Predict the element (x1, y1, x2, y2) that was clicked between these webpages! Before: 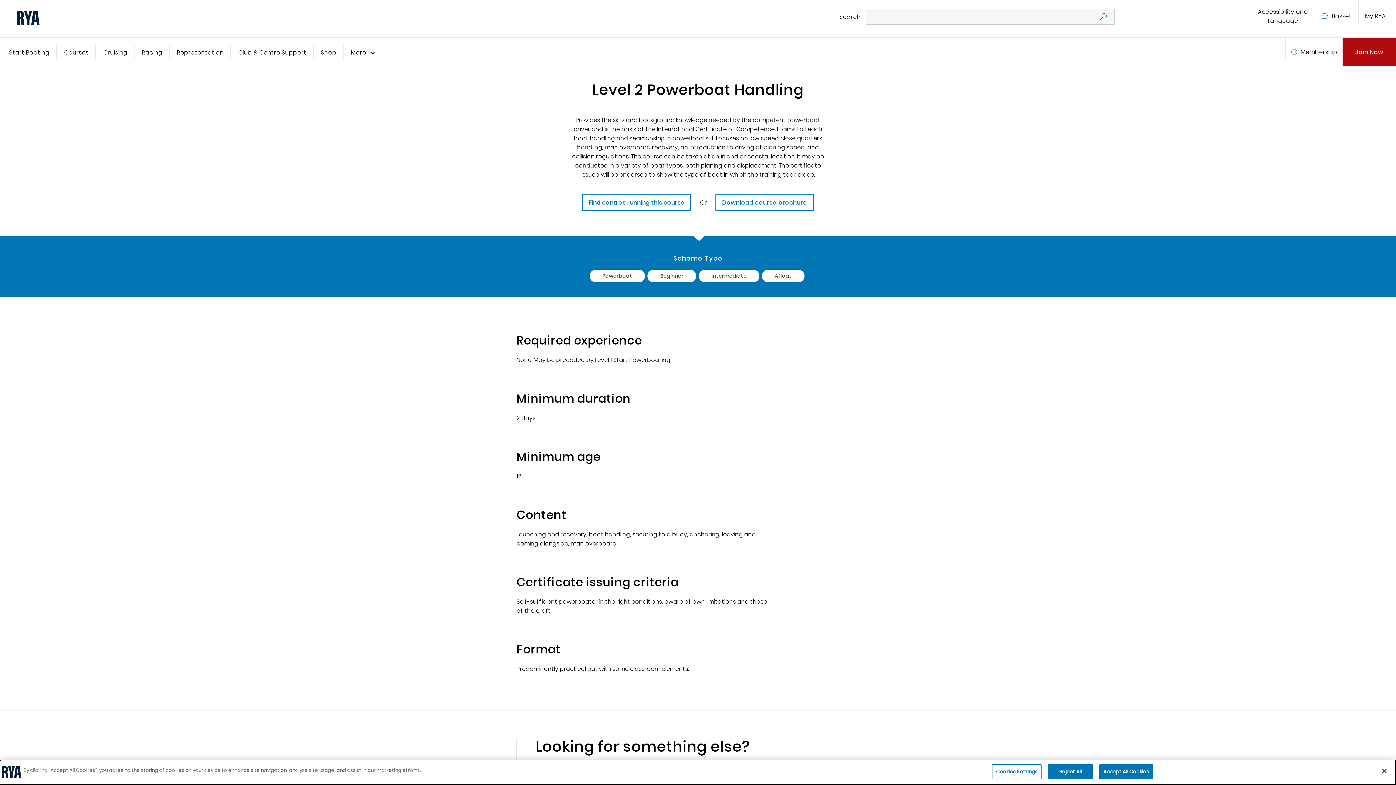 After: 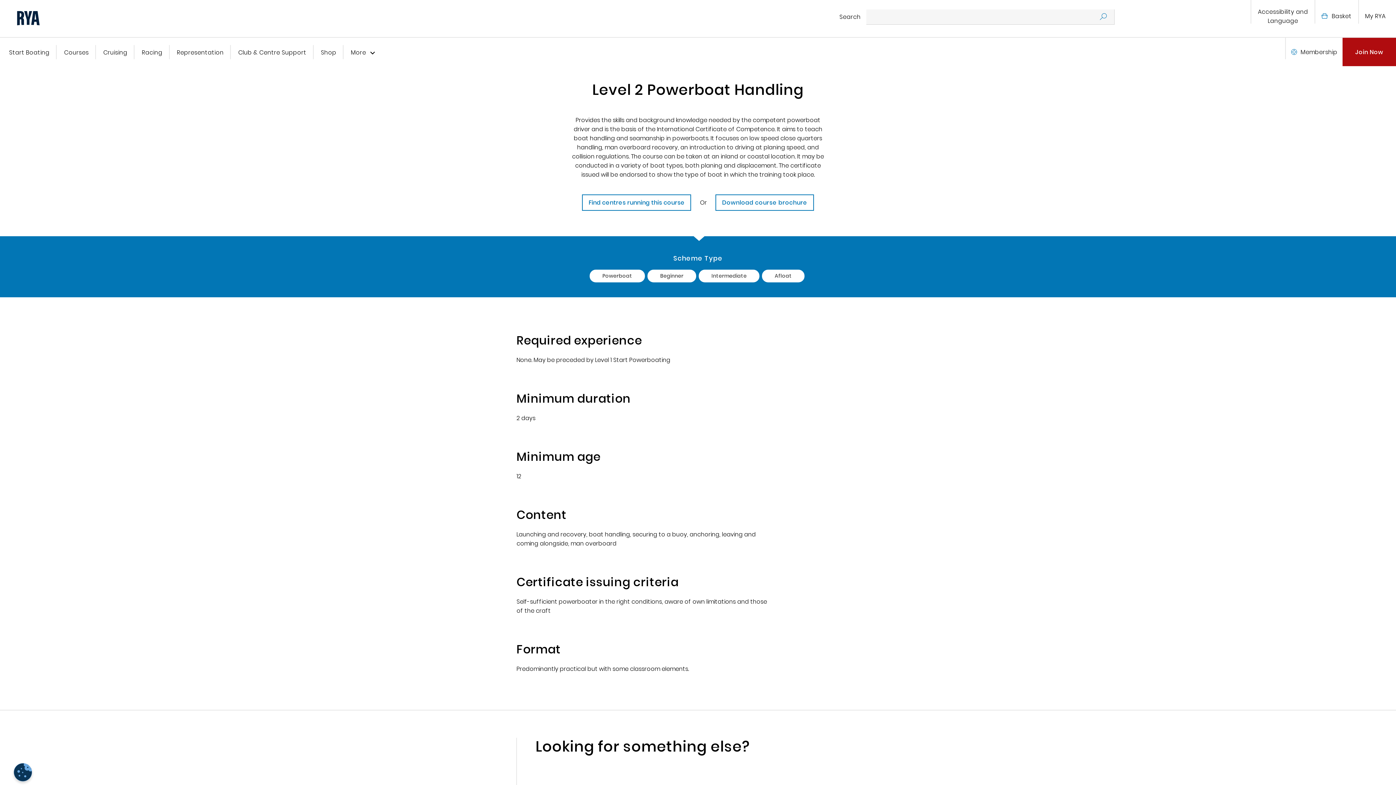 Action: bbox: (1376, 763, 1392, 779) label: Close